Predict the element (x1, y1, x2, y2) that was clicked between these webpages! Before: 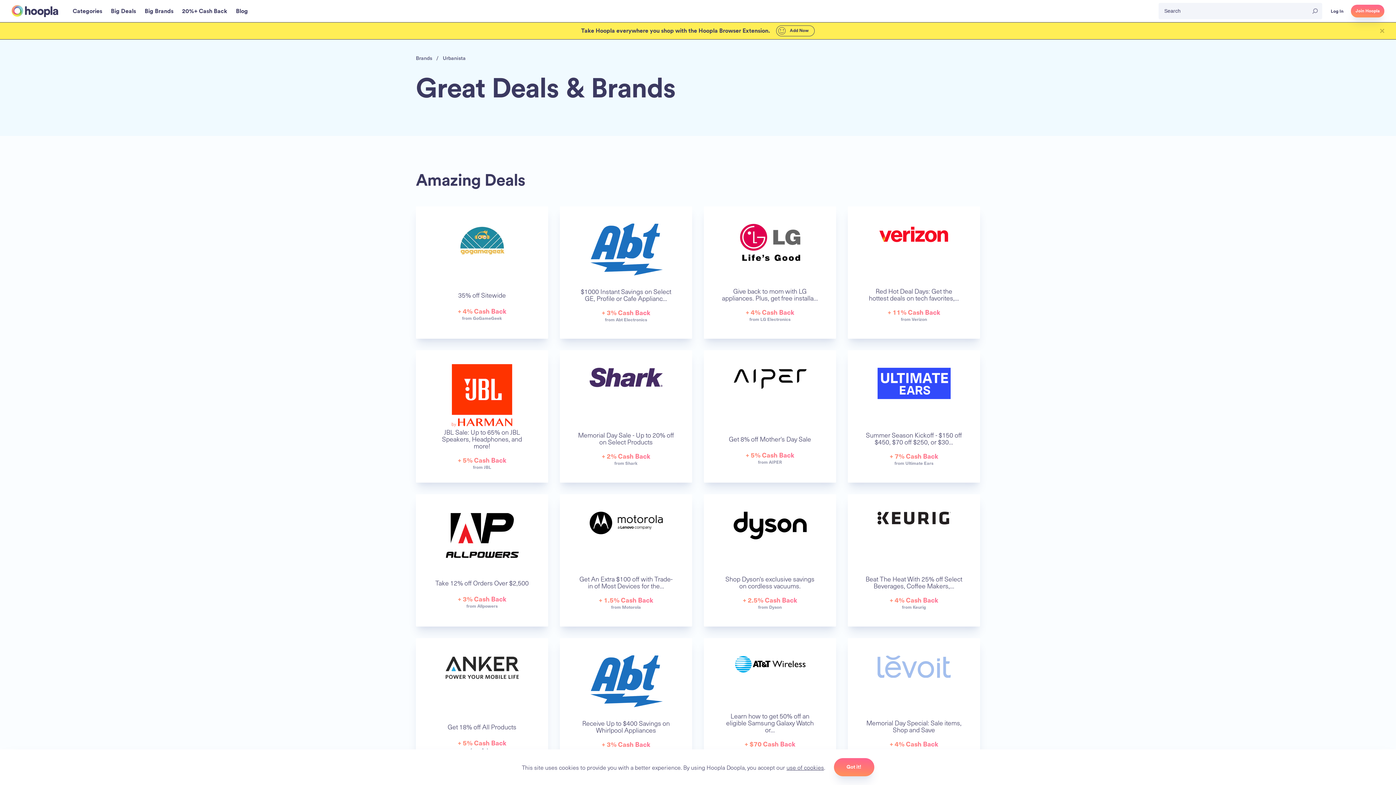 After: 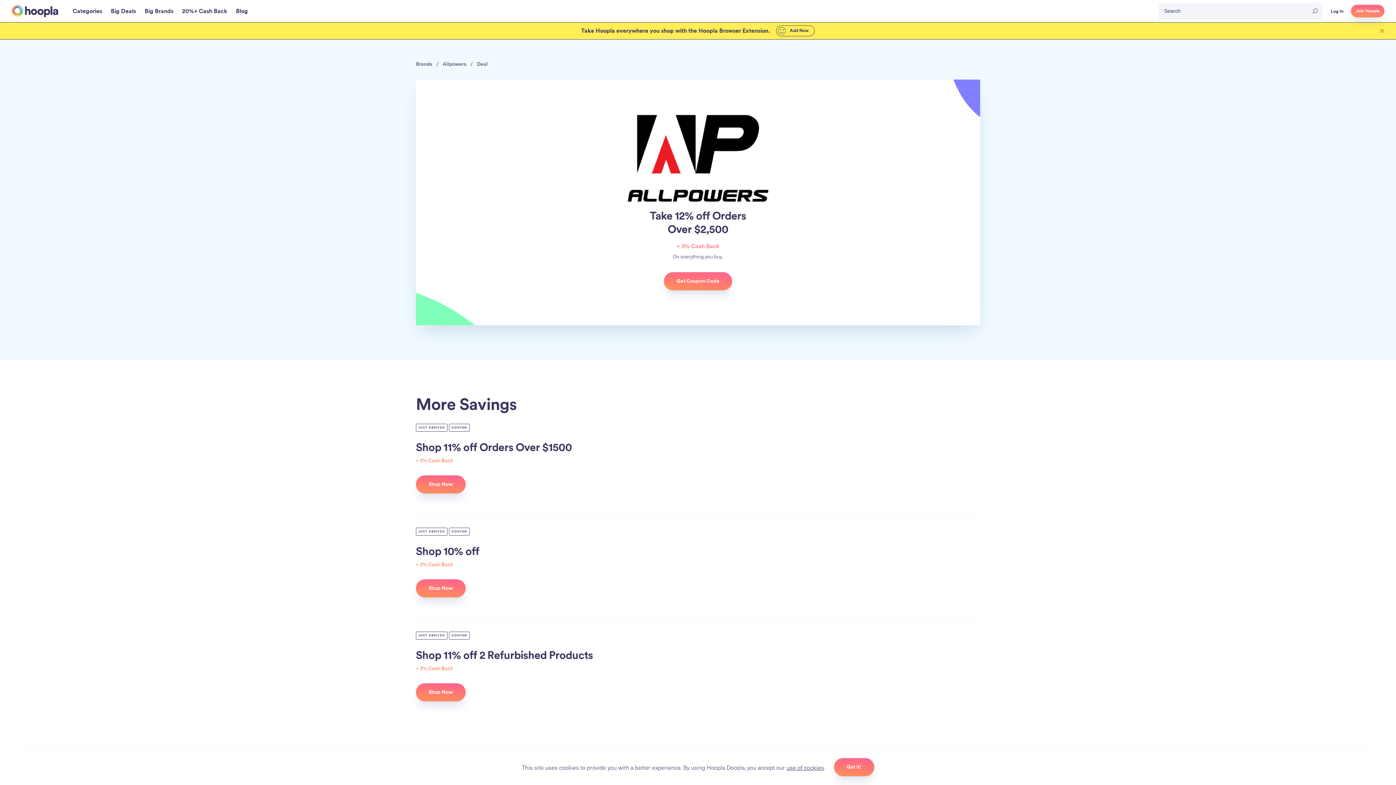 Action: label: Take 12% off Orders Over $2,500
+ 3% Cash Back
from Allpowers bbox: (416, 494, 548, 626)